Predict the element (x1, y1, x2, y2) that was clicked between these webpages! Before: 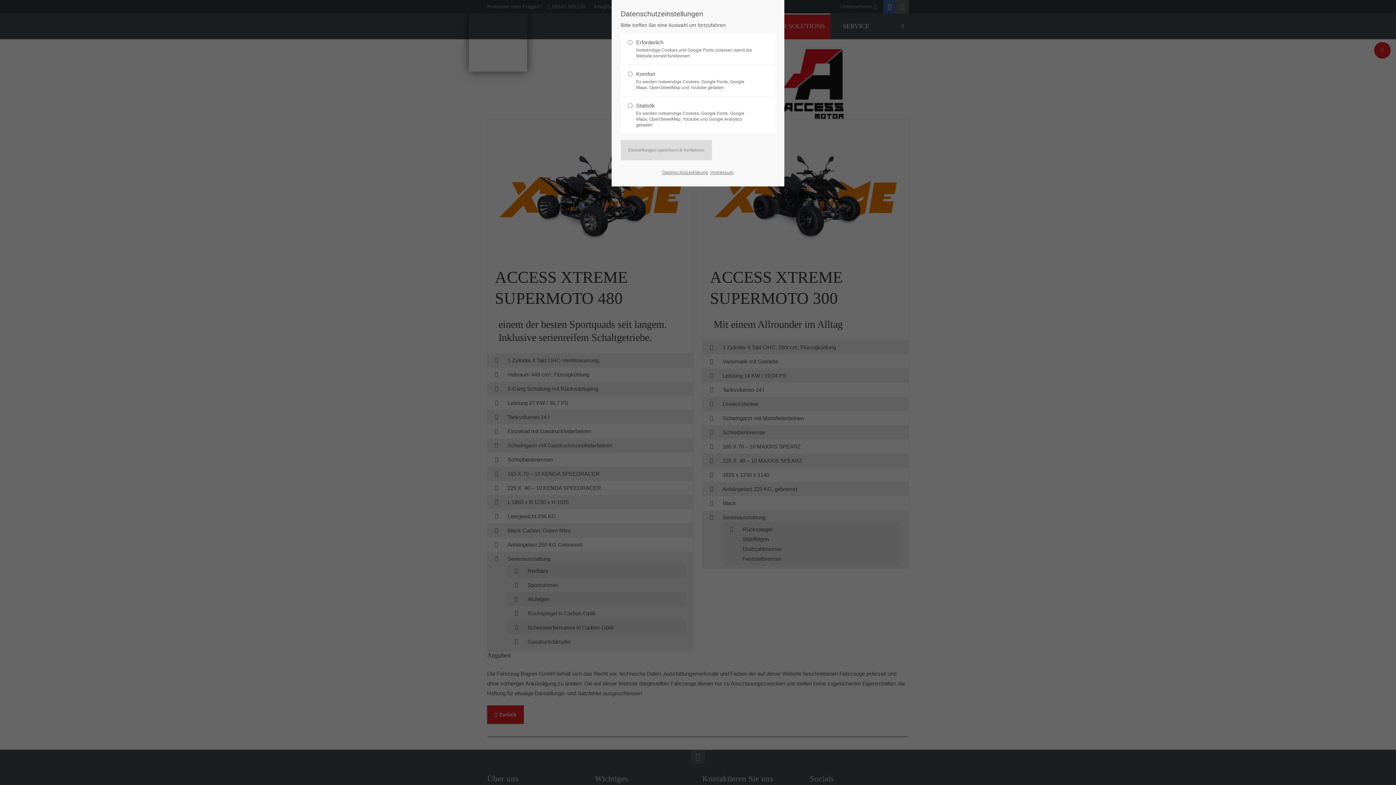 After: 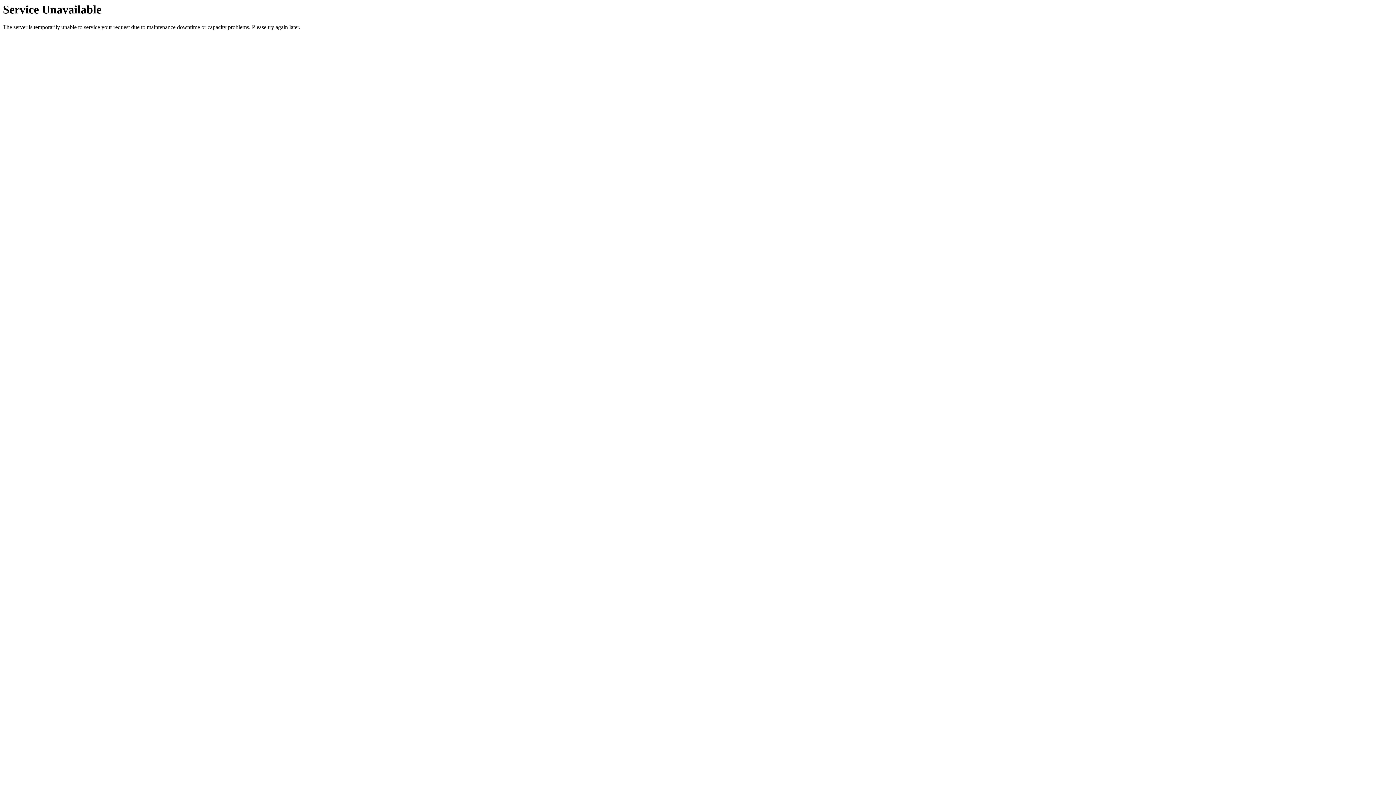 Action: label: Impressum bbox: (710, 167, 734, 177)